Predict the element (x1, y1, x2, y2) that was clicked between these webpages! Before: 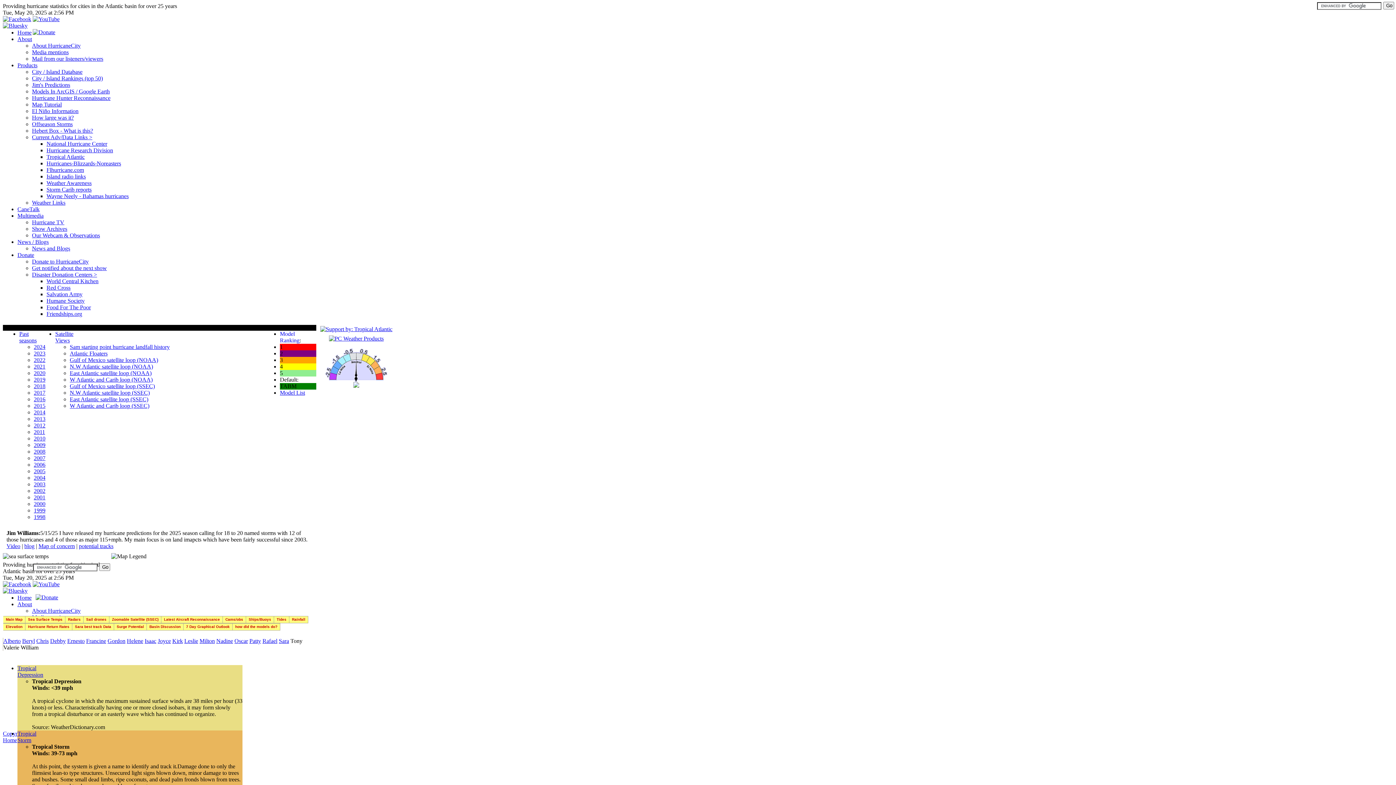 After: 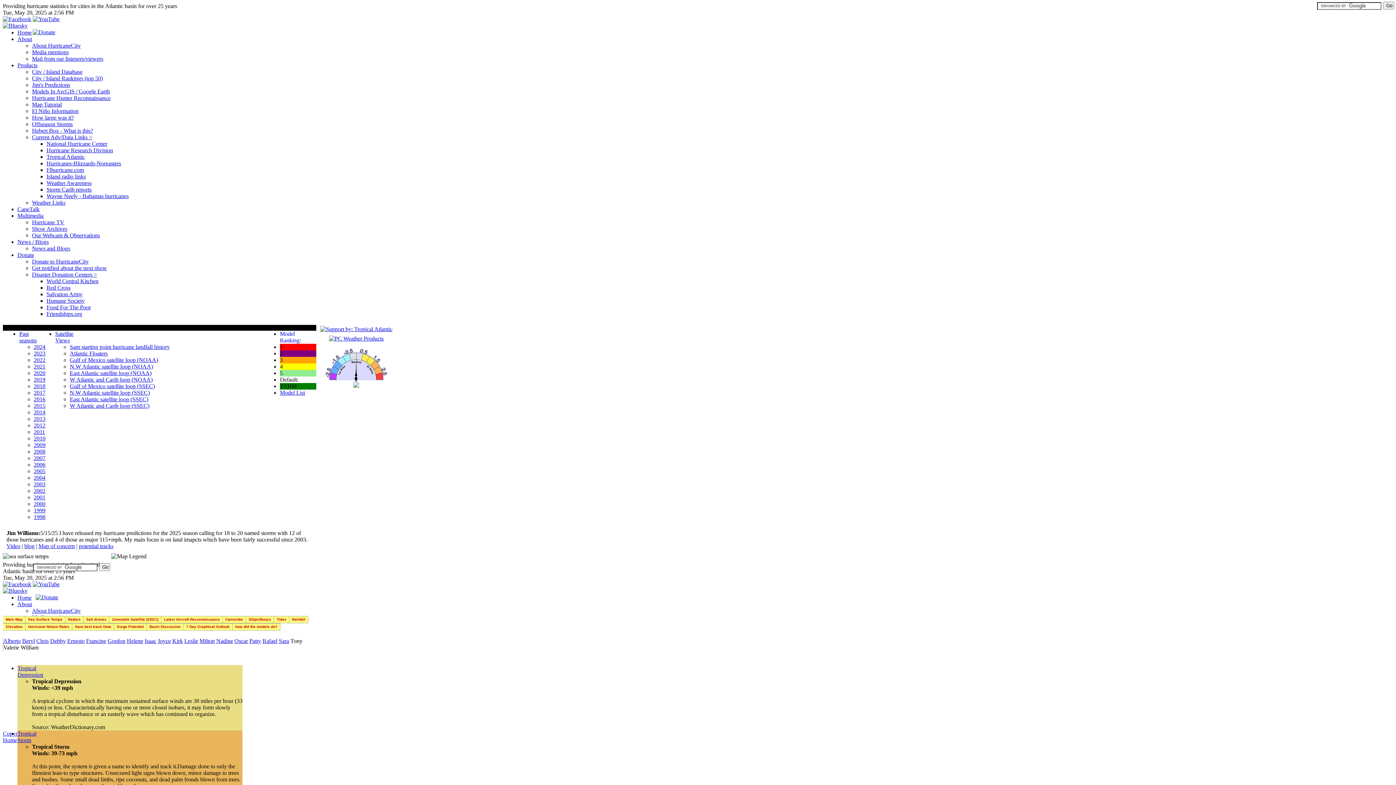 Action: bbox: (325, 377, 387, 383)